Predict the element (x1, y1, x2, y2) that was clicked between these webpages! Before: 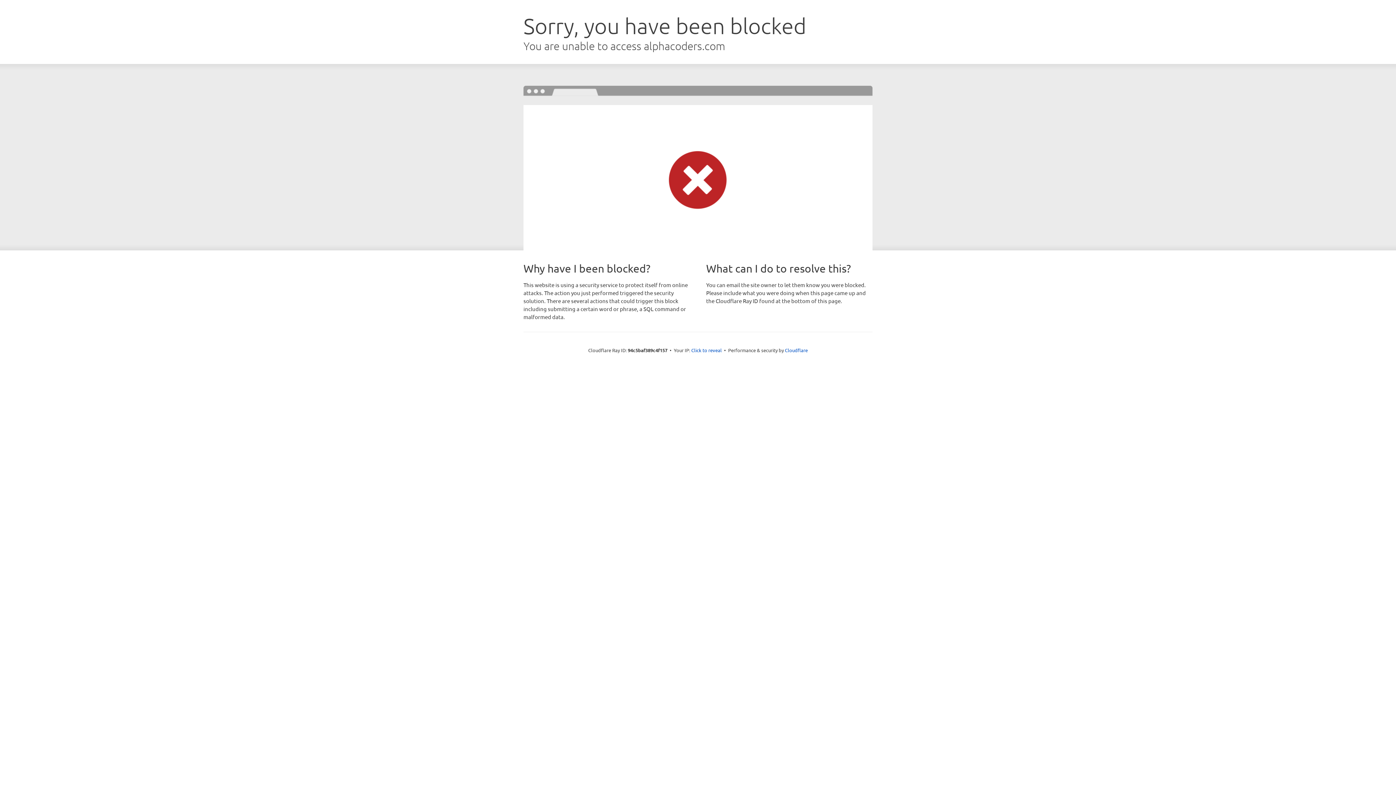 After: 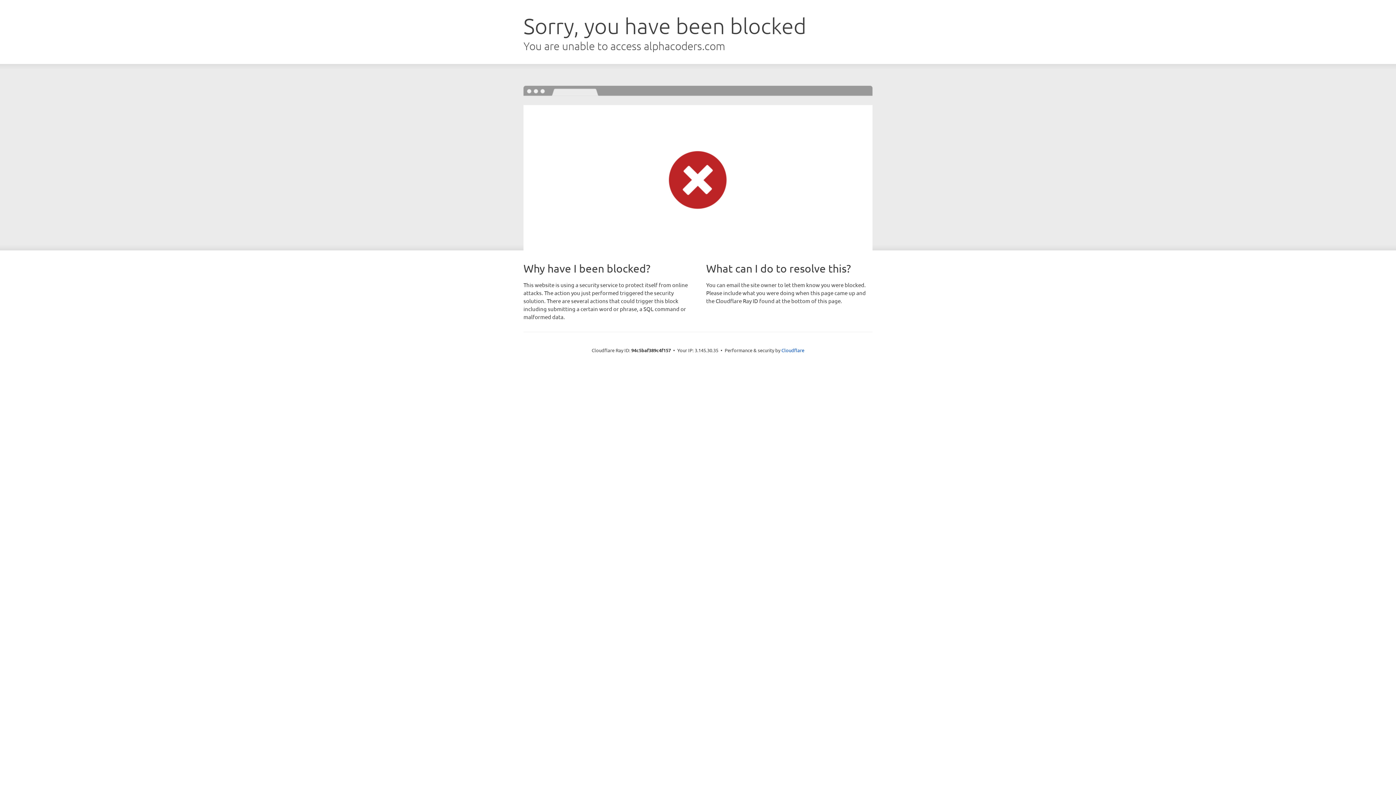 Action: bbox: (691, 346, 722, 353) label: Click to reveal